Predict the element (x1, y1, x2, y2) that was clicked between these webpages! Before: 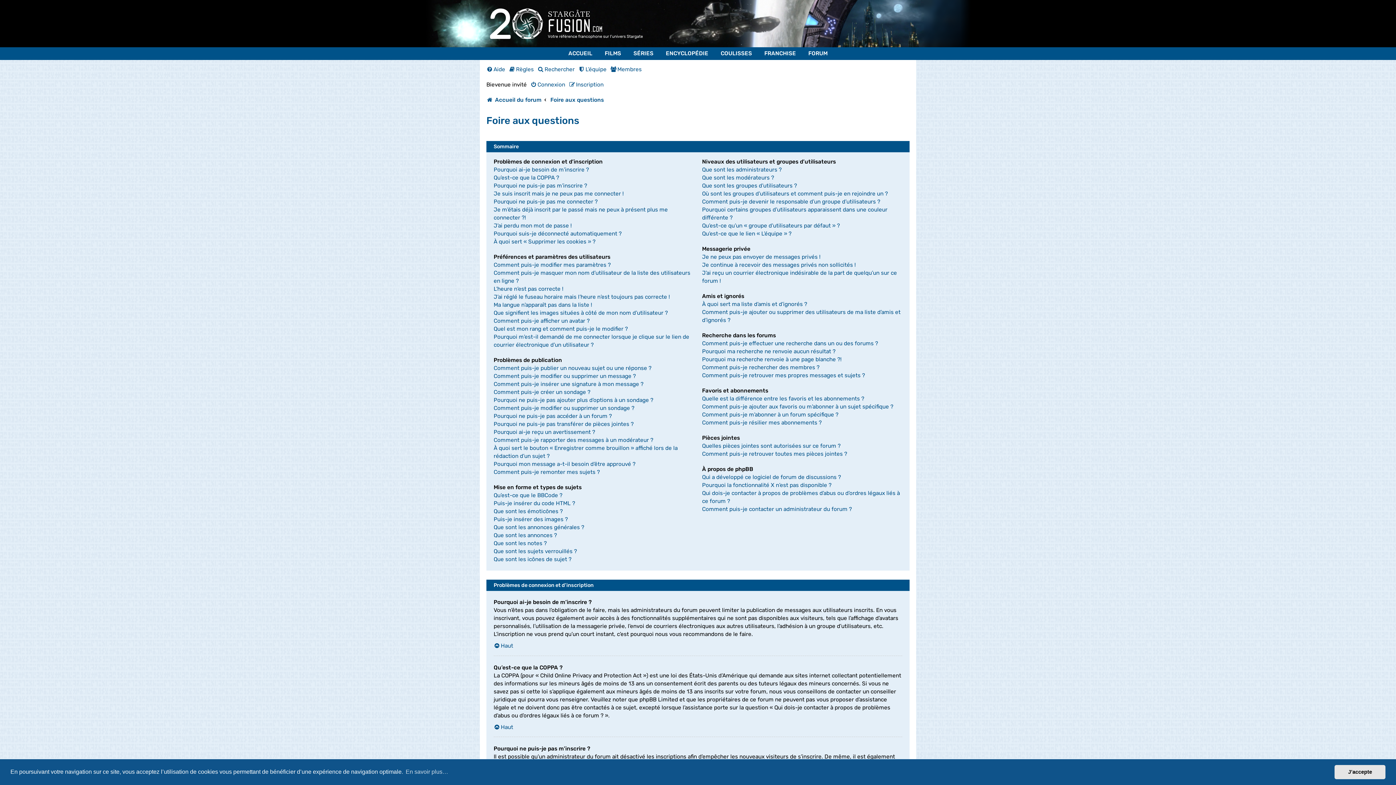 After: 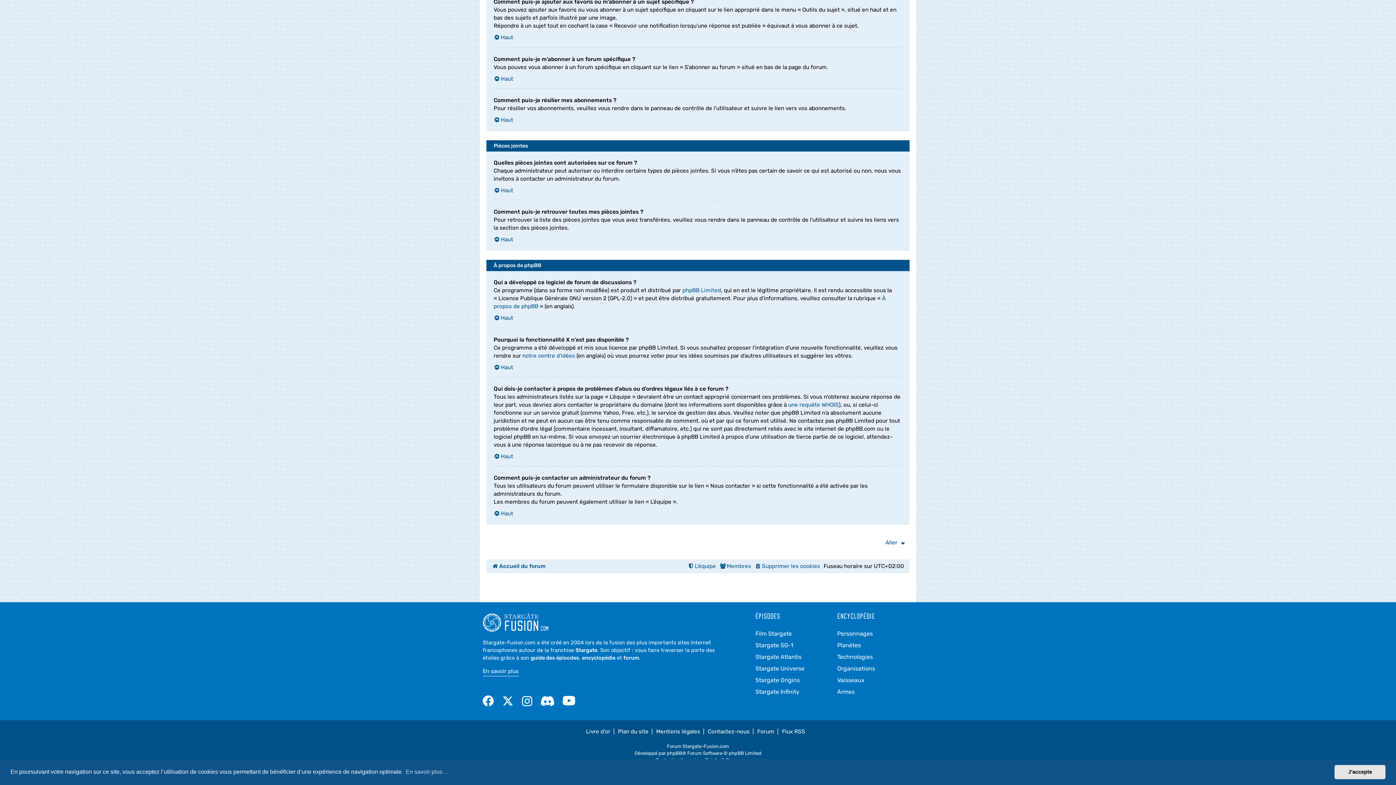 Action: label: Comment puis-je m’abonner à un forum spécifique ? bbox: (702, 411, 838, 418)